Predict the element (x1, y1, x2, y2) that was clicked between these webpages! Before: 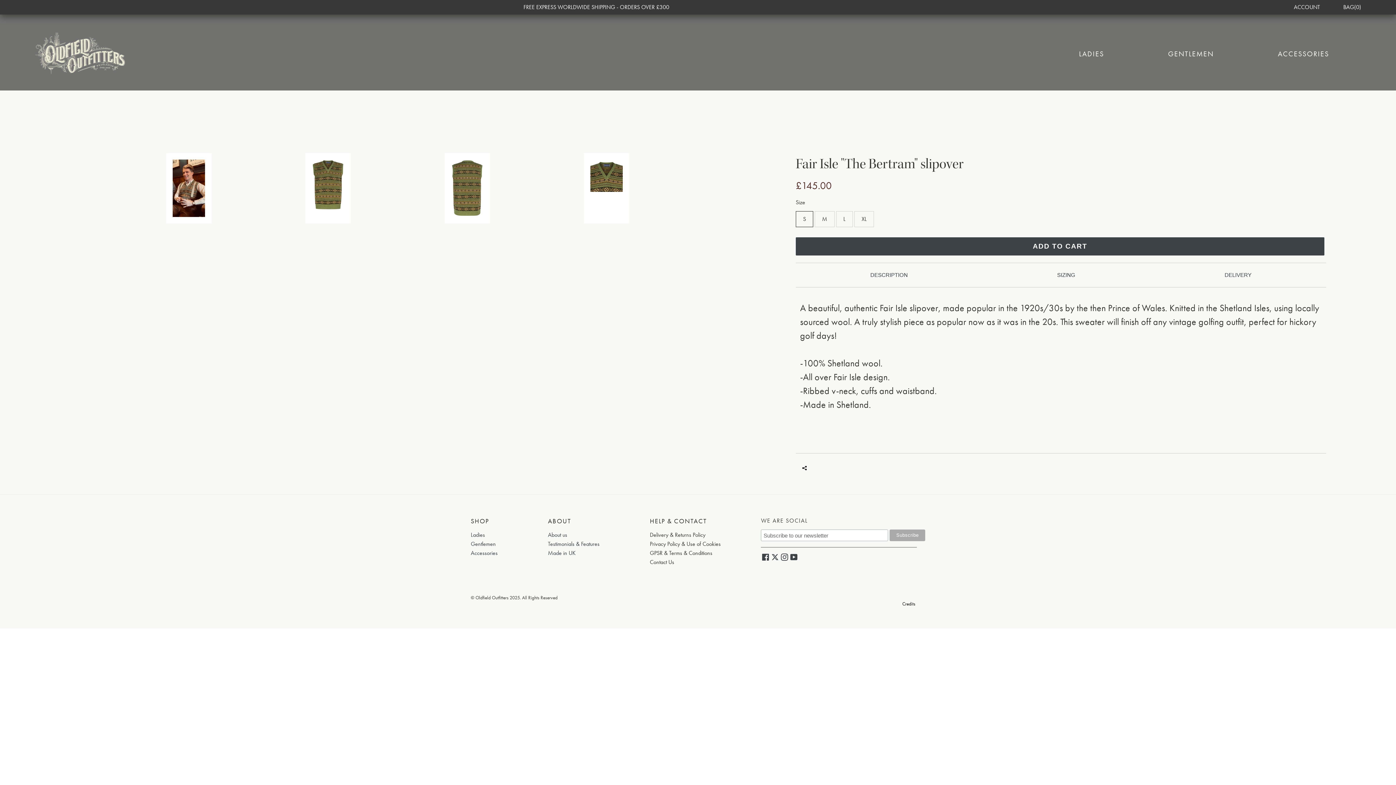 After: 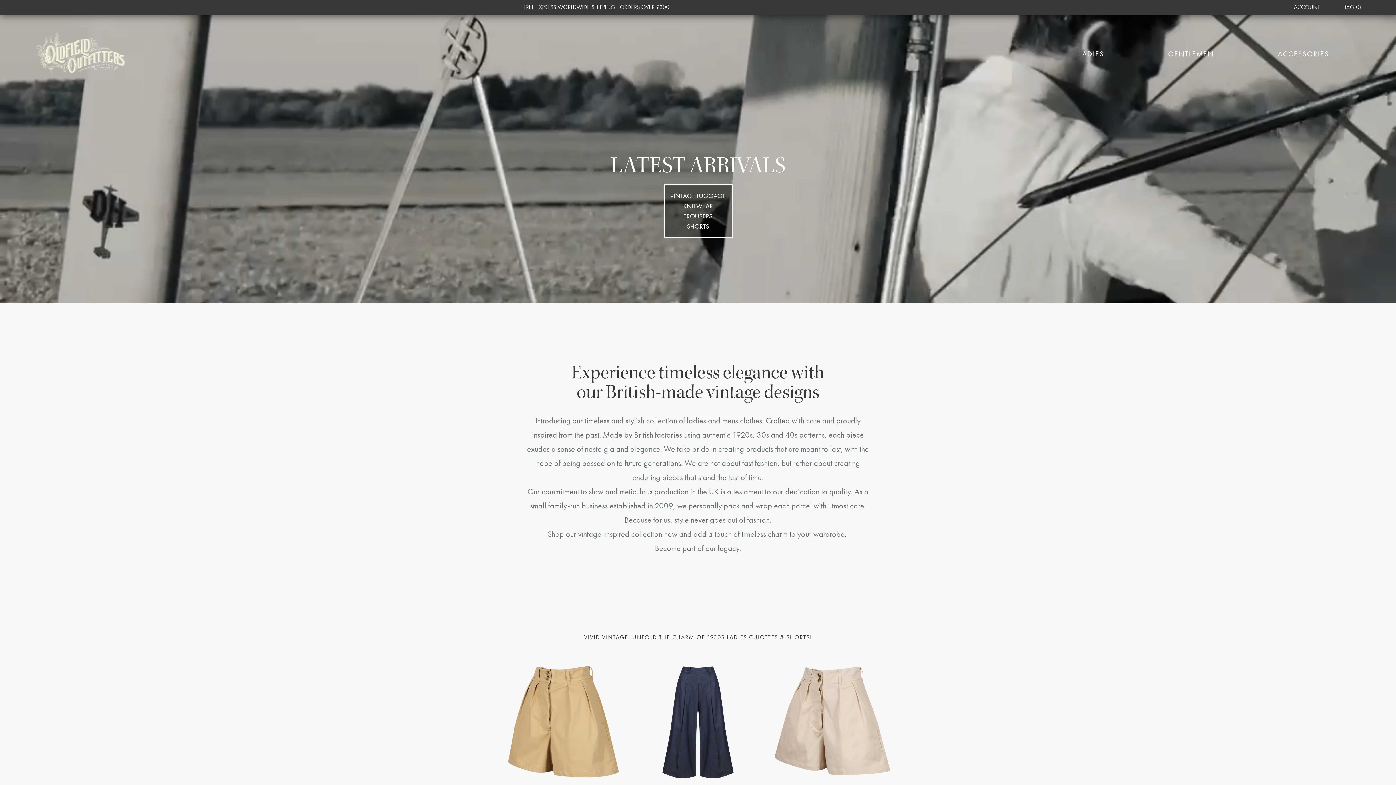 Action: bbox: (34, 31, 125, 76)